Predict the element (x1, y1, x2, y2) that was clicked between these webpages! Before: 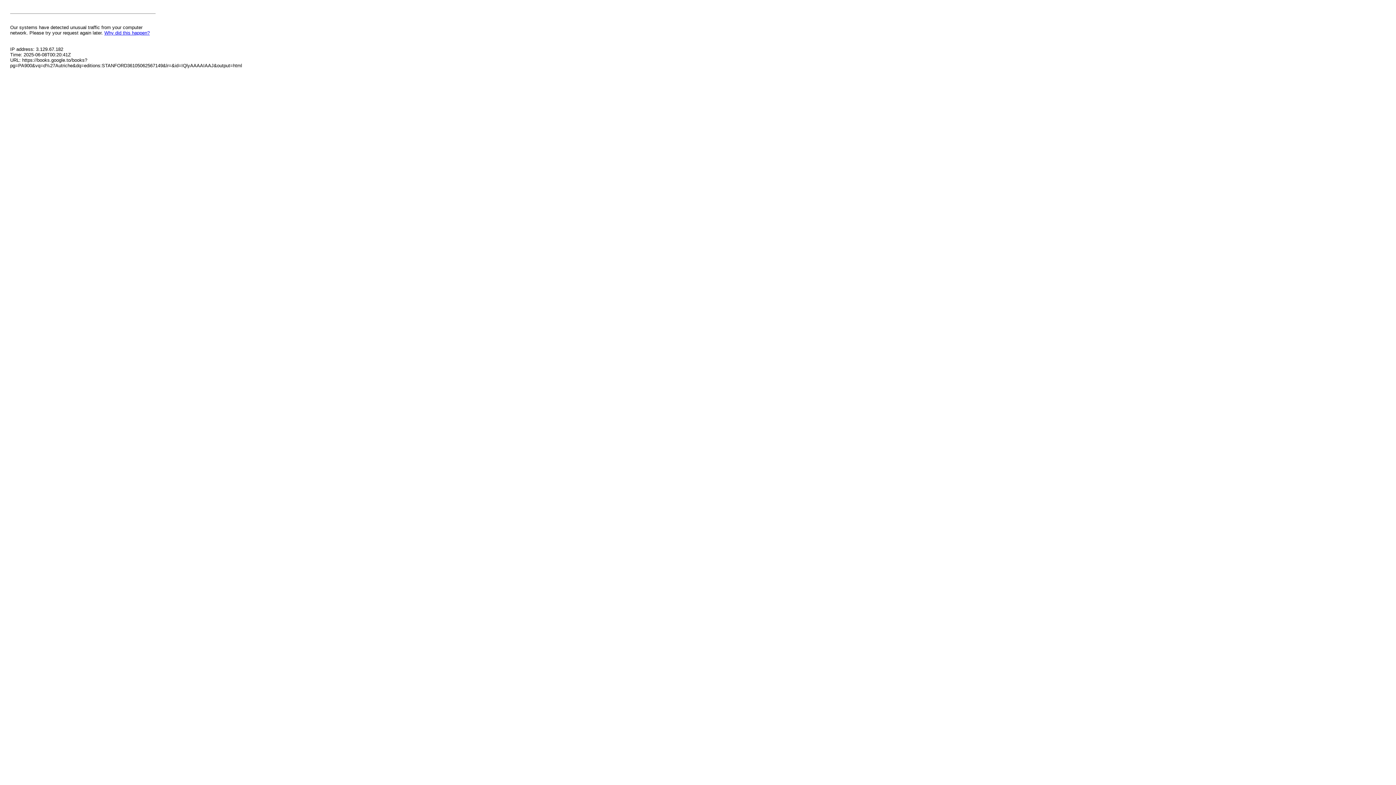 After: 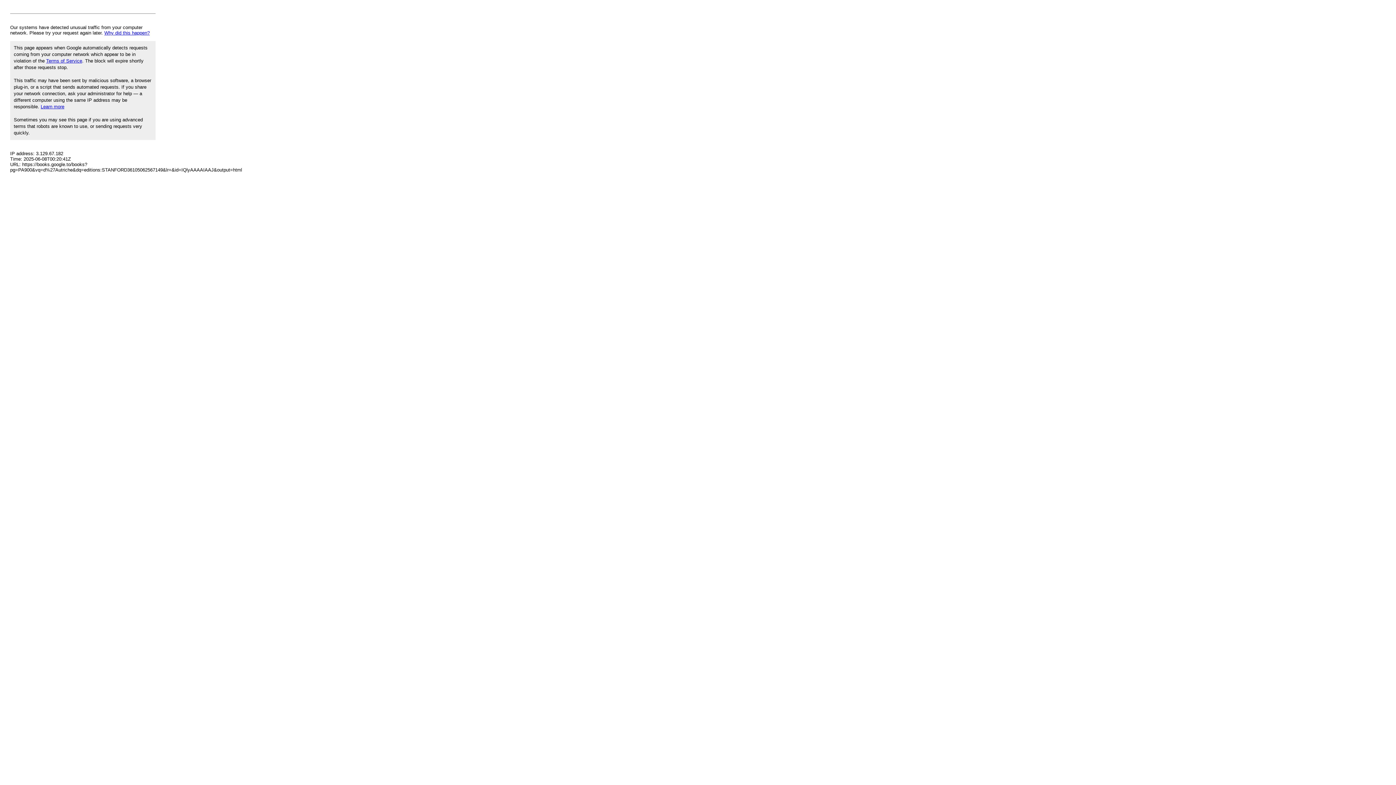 Action: bbox: (104, 30, 149, 35) label: Why did this happen?